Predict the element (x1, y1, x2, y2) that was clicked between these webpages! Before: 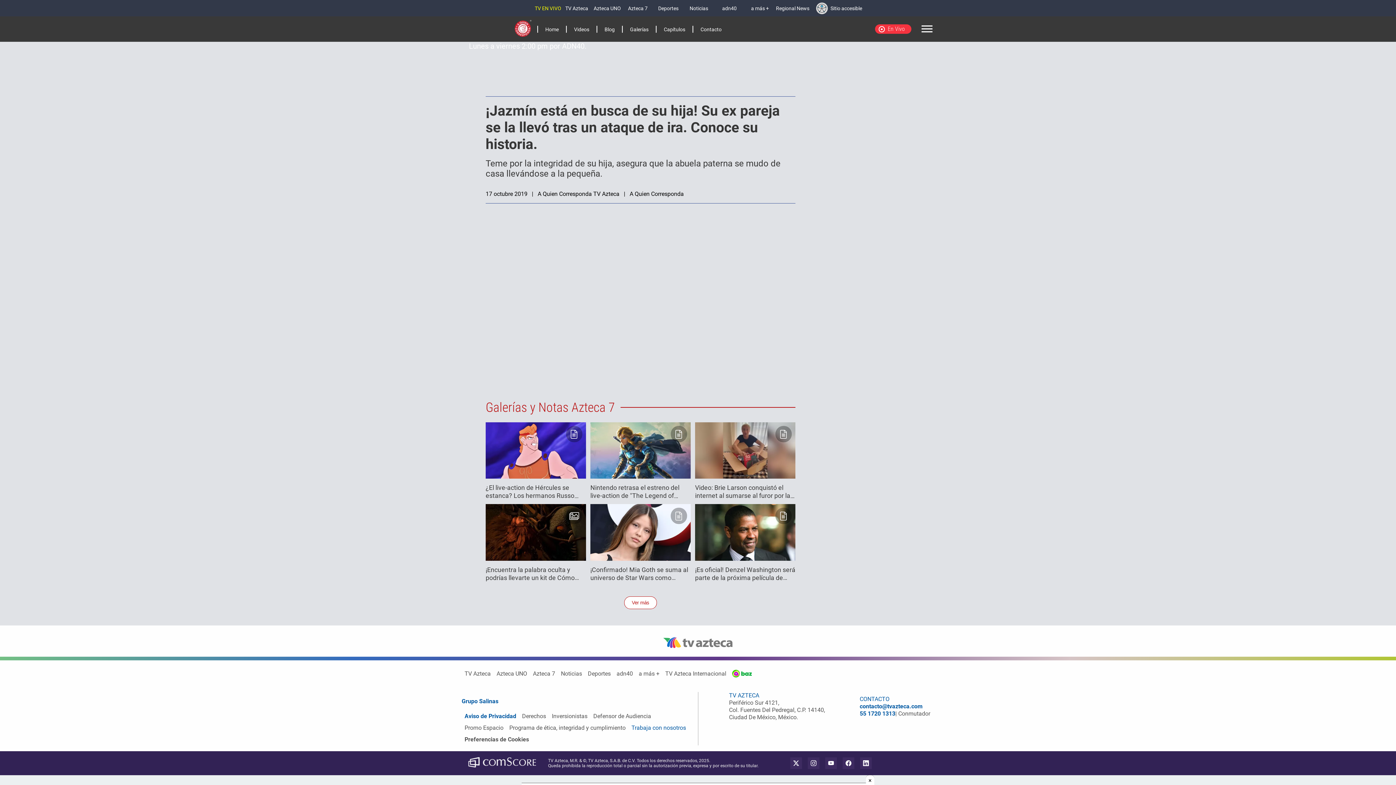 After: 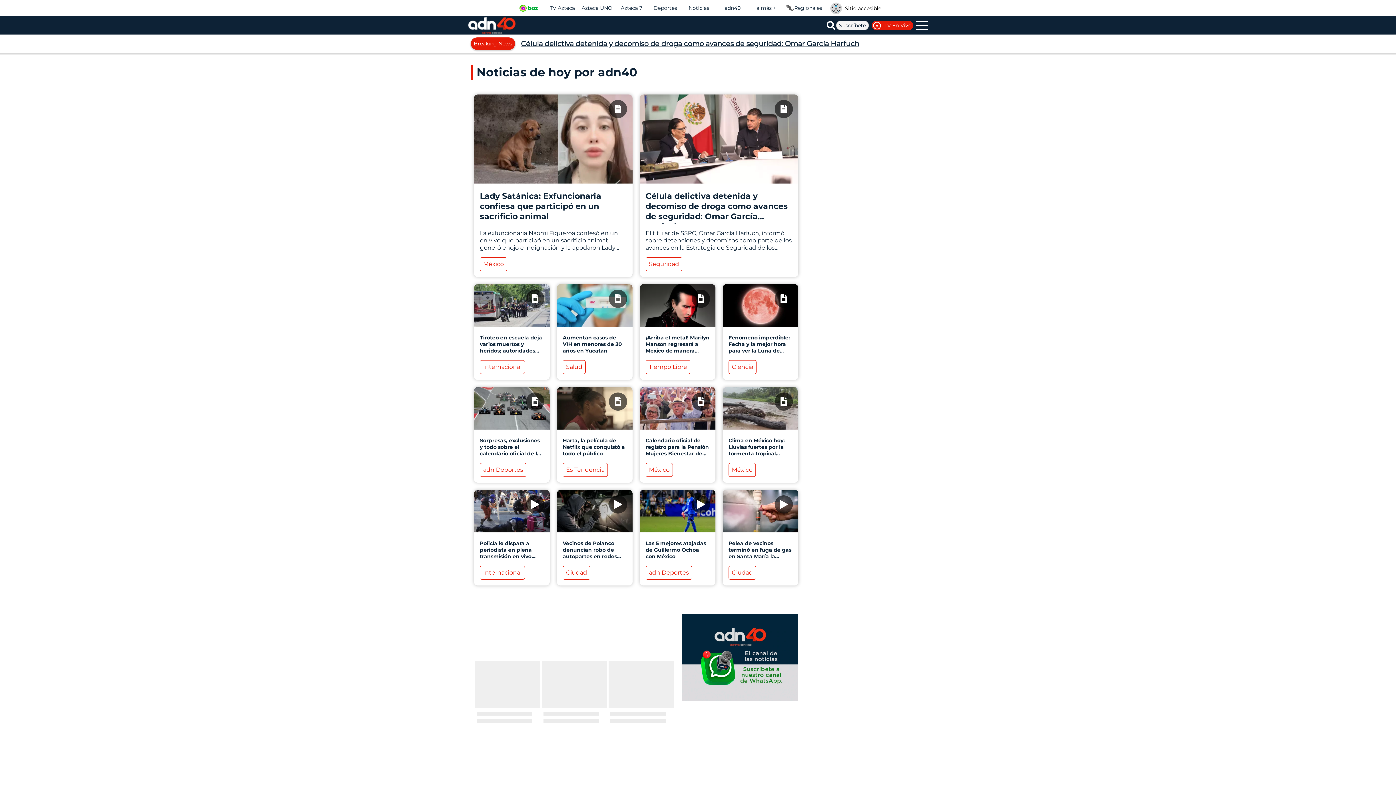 Action: label: adn40 bbox: (715, 5, 744, 11)